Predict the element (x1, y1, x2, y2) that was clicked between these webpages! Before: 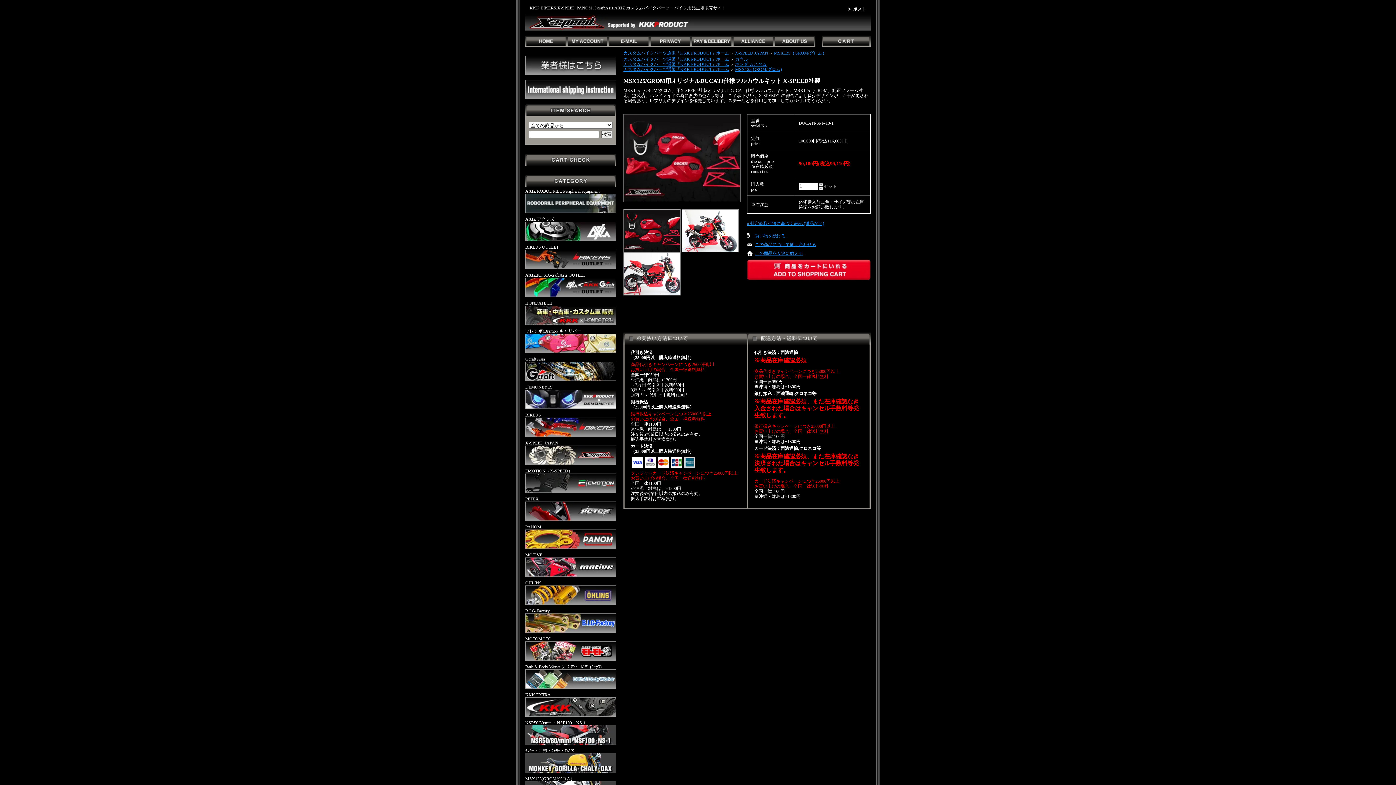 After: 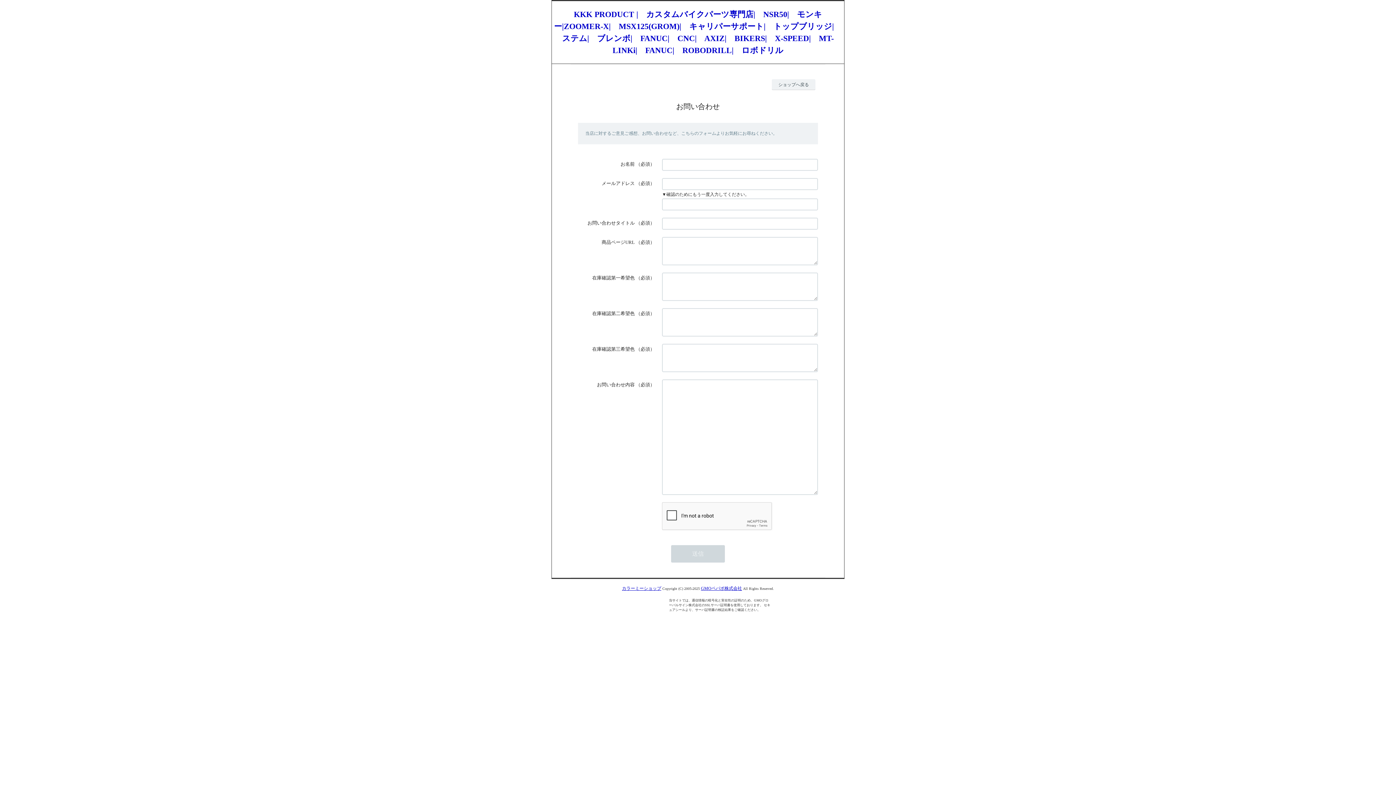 Action: bbox: (608, 41, 649, 46)